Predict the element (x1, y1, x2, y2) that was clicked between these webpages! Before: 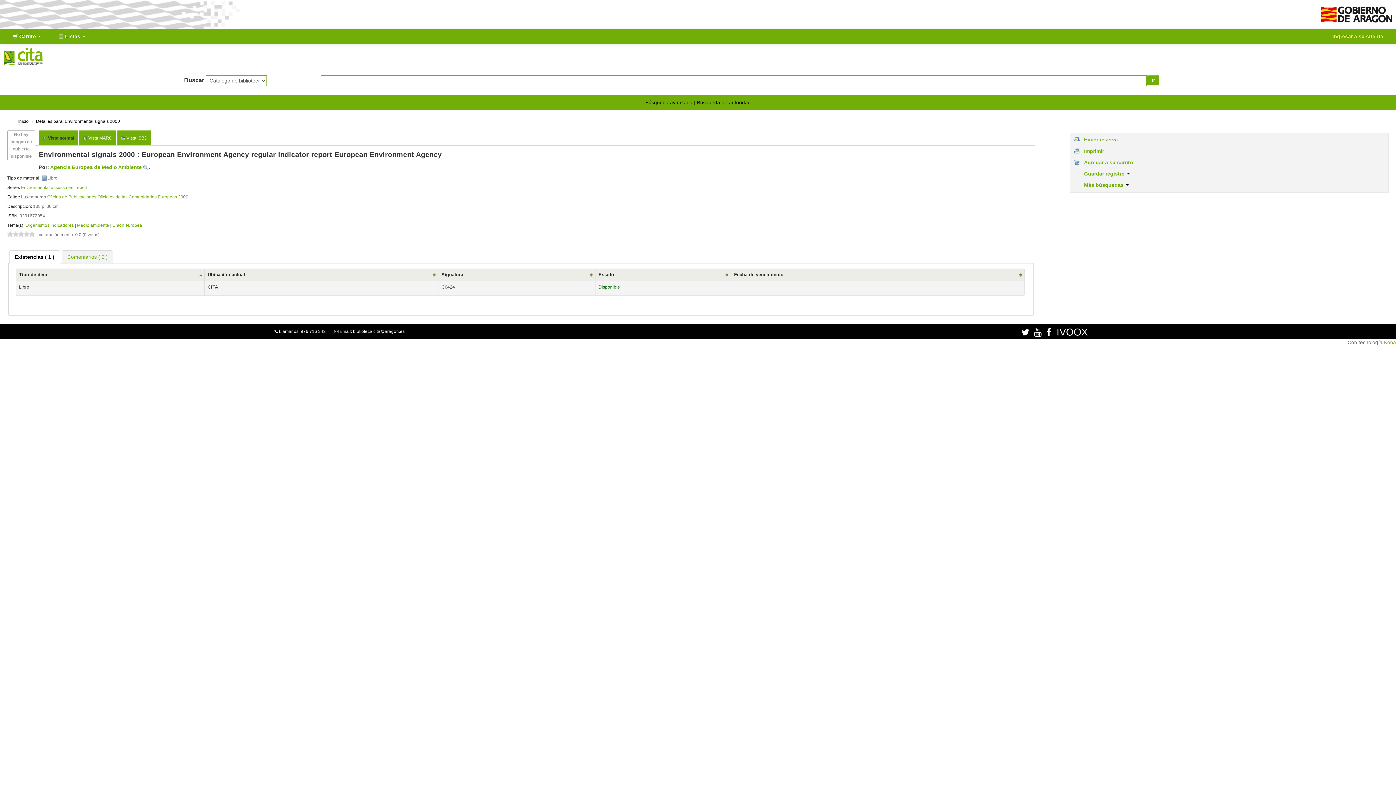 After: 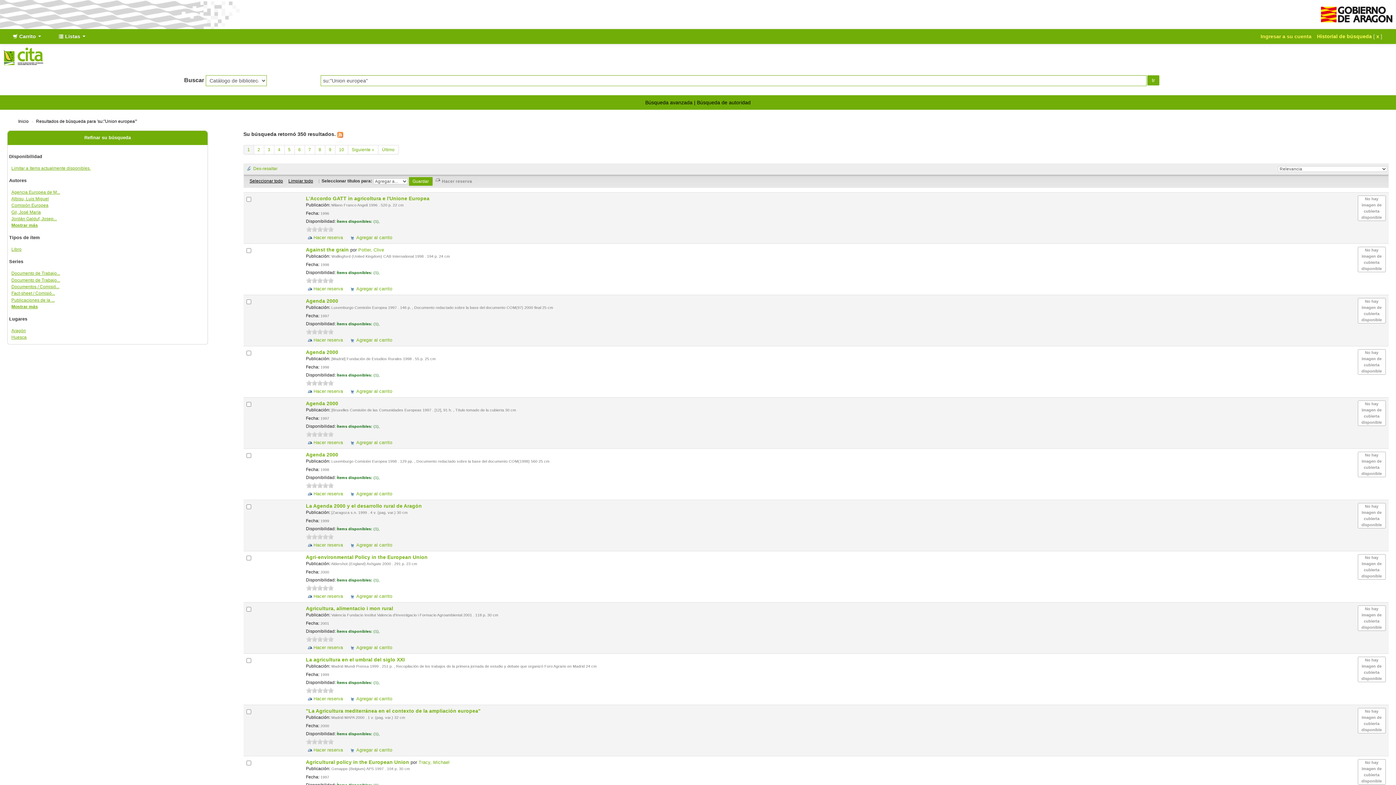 Action: label: Union europea bbox: (112, 222, 142, 228)